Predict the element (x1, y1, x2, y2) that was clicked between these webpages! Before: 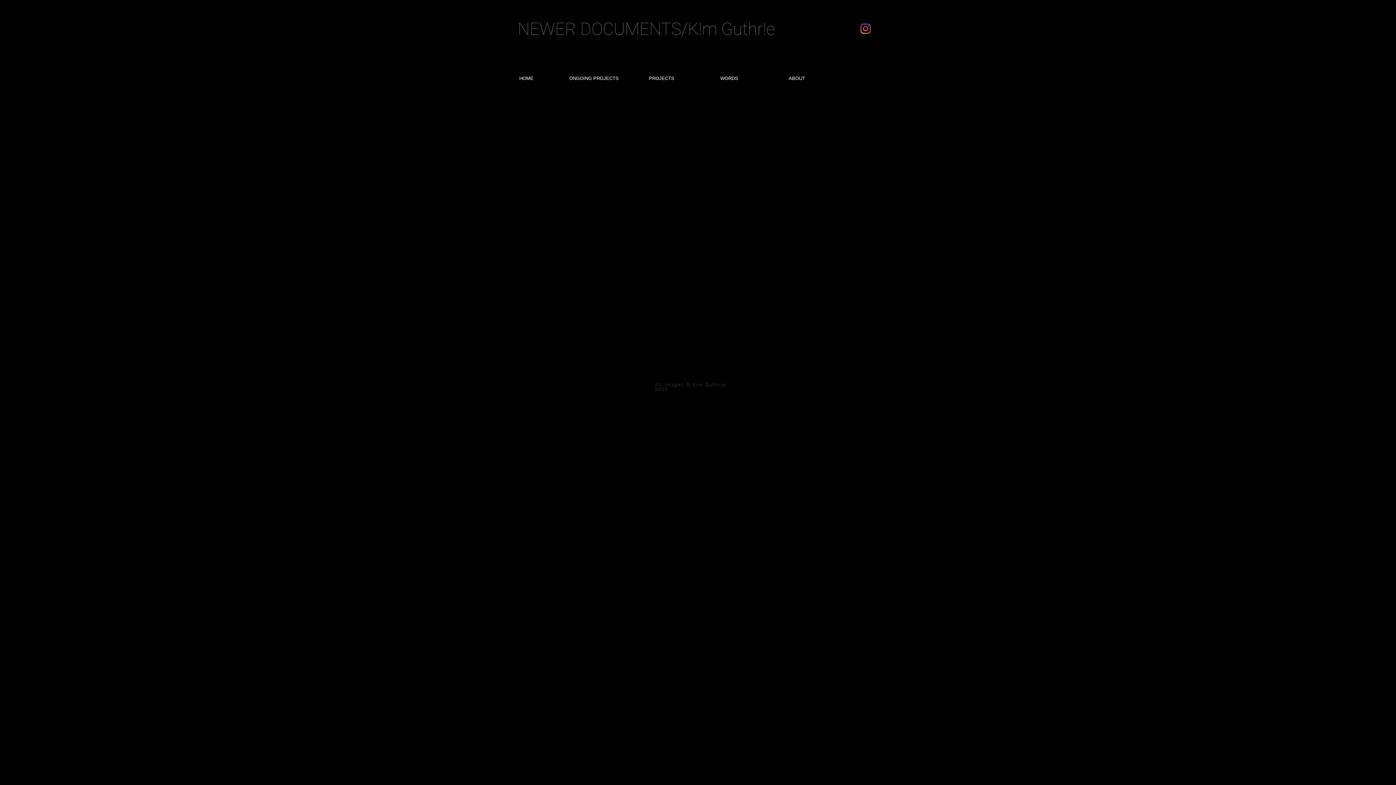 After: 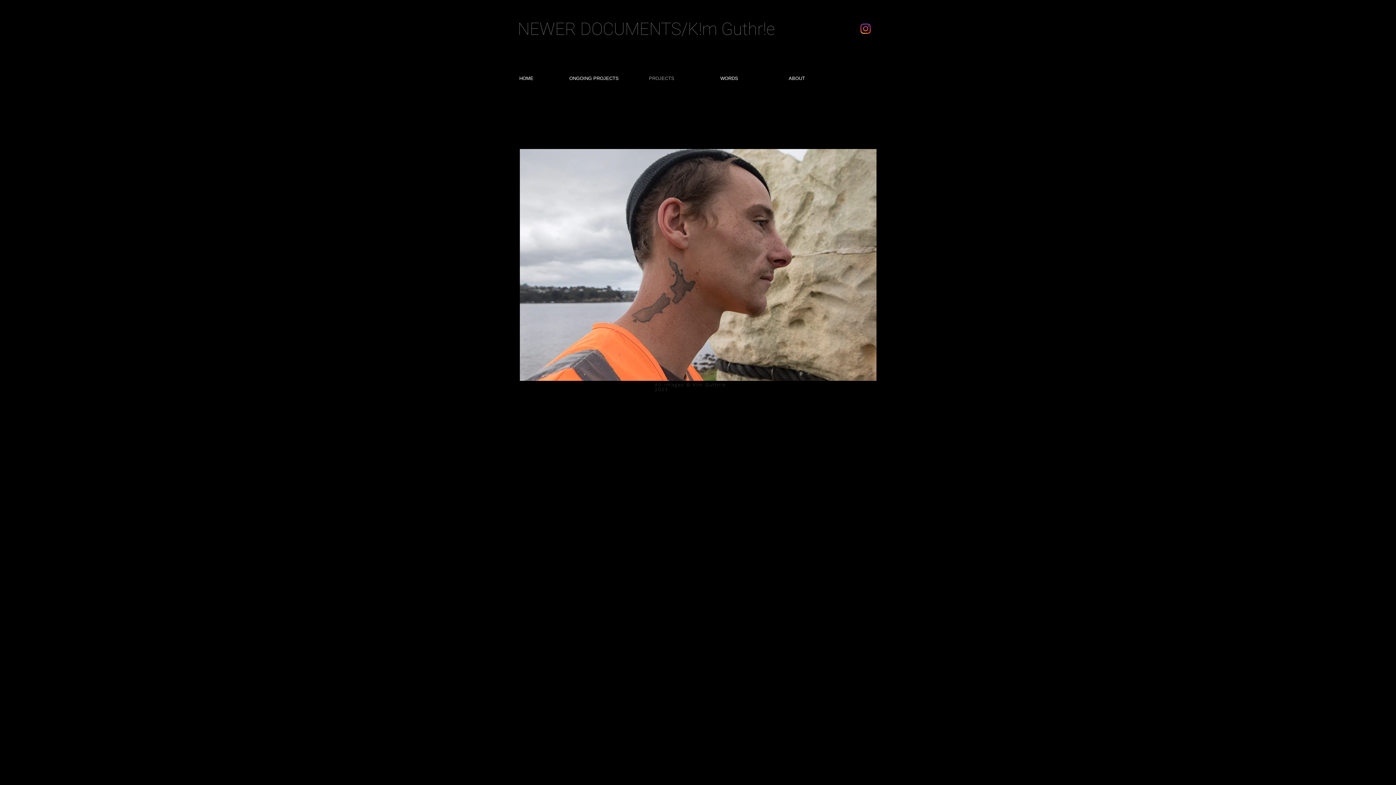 Action: bbox: (628, 70, 695, 86) label: PROJECTS